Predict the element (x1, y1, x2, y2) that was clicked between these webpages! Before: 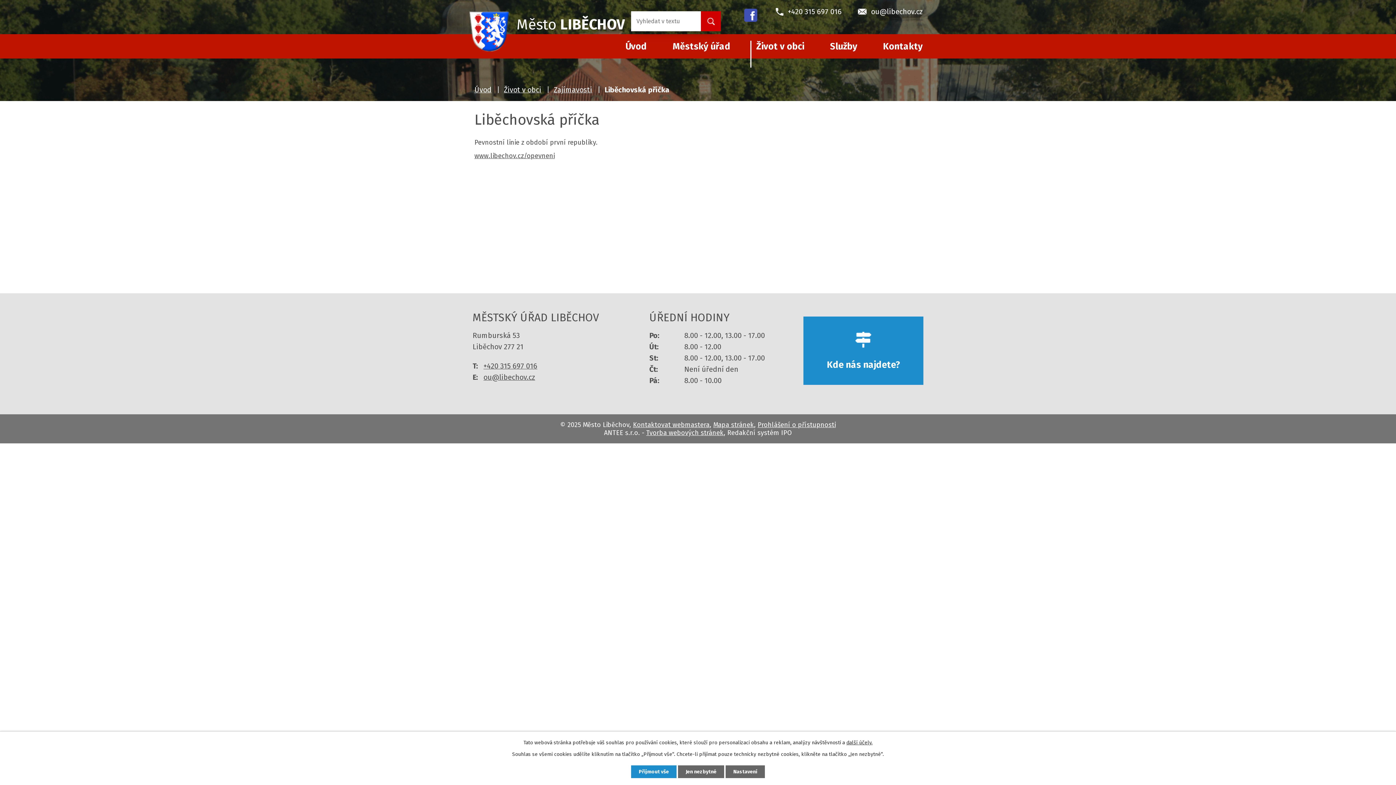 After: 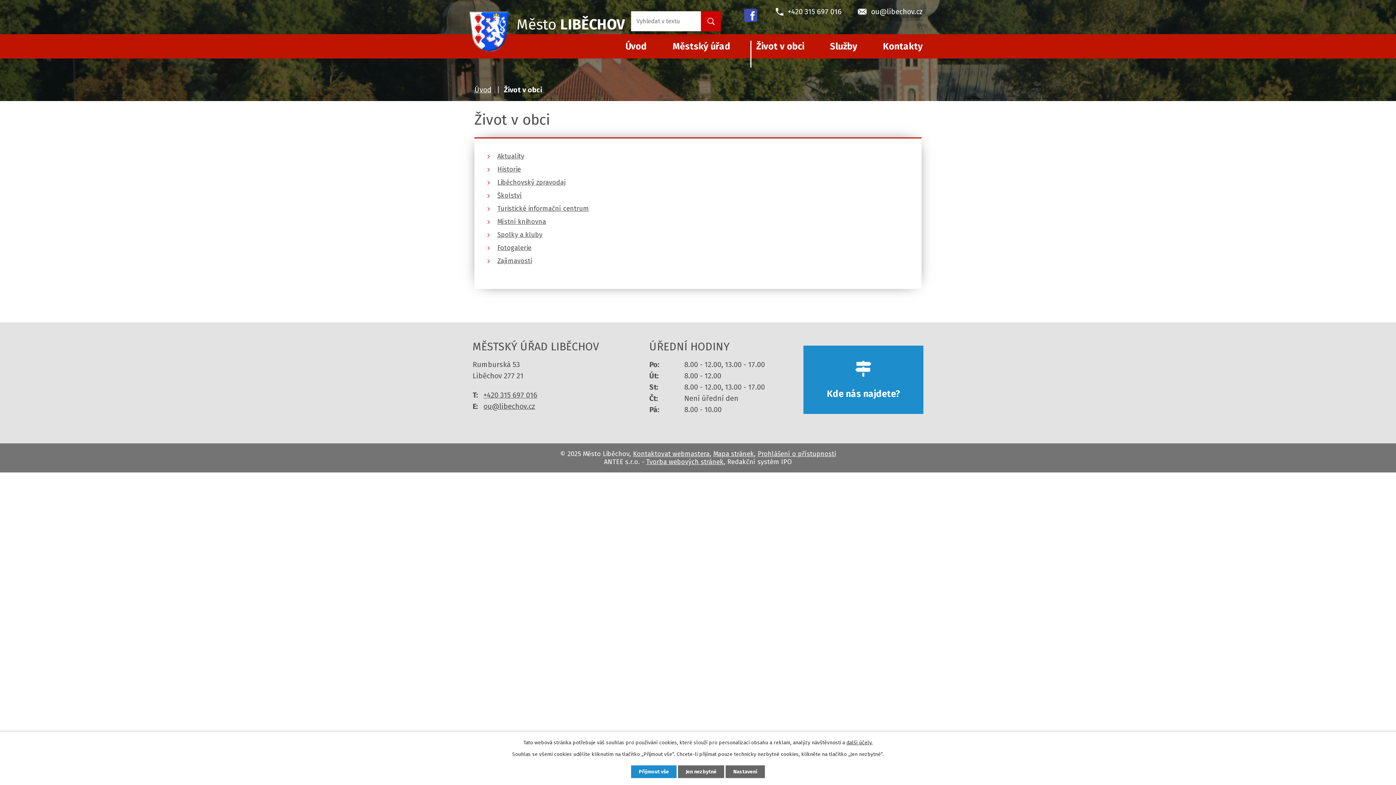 Action: bbox: (504, 85, 541, 94) label: Život v obci